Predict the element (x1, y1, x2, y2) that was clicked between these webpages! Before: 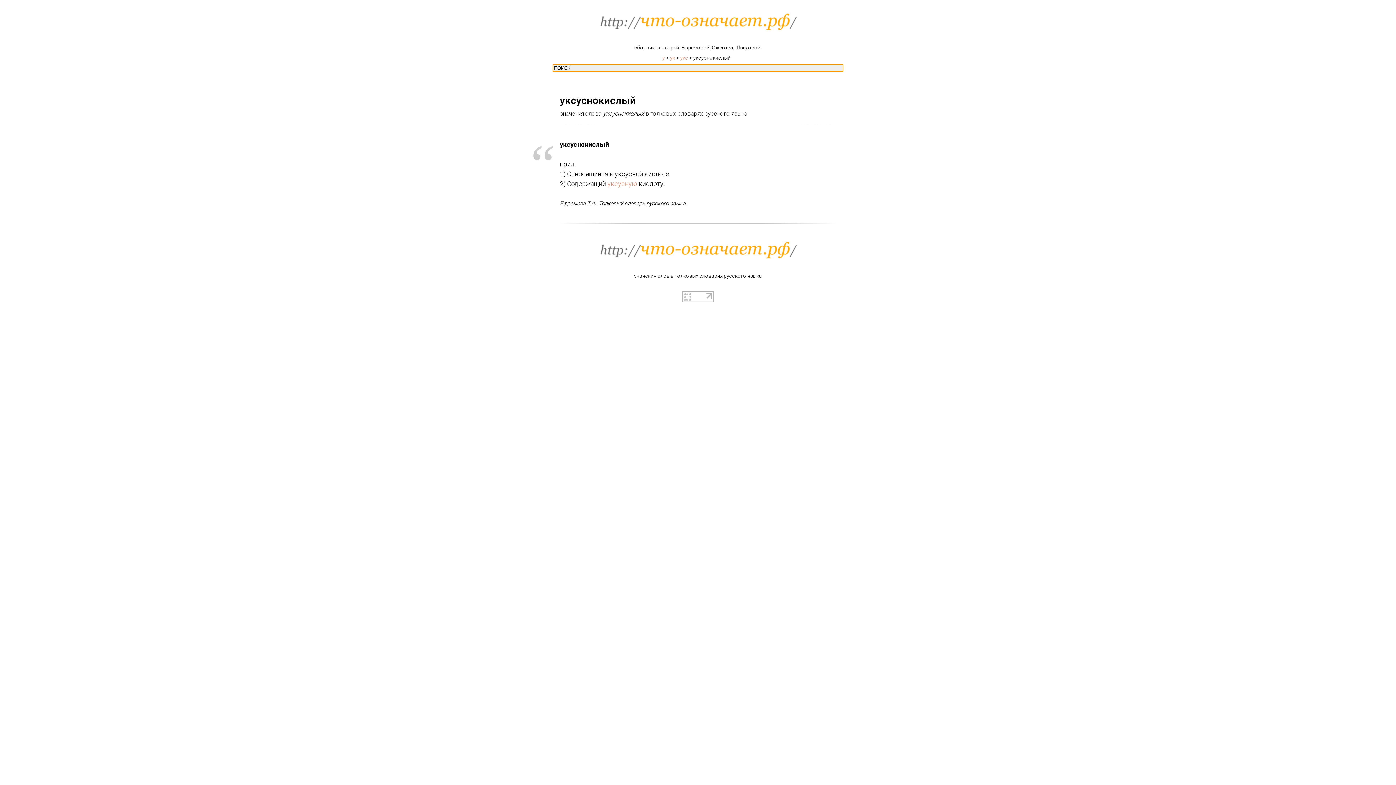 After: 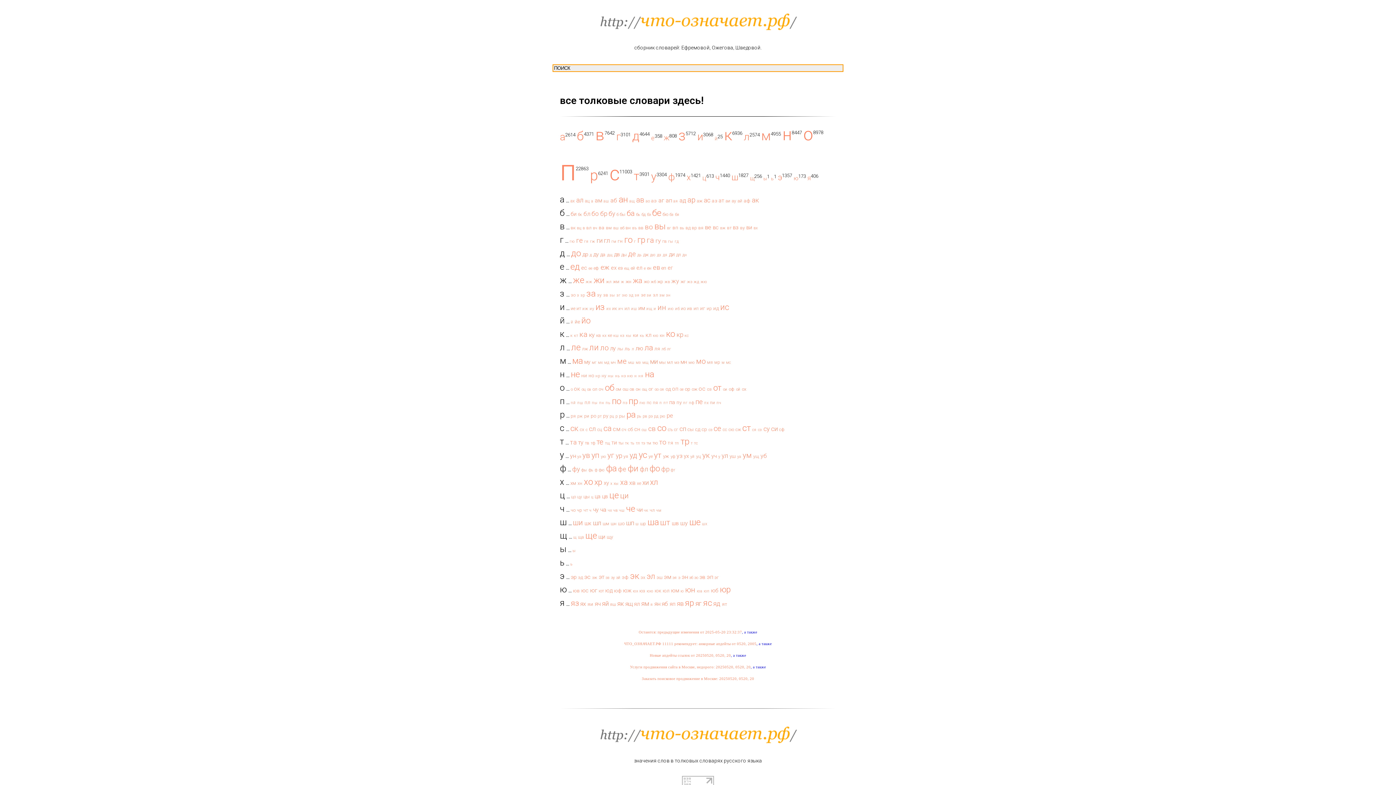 Action: bbox: (0, 10, 1396, 32)